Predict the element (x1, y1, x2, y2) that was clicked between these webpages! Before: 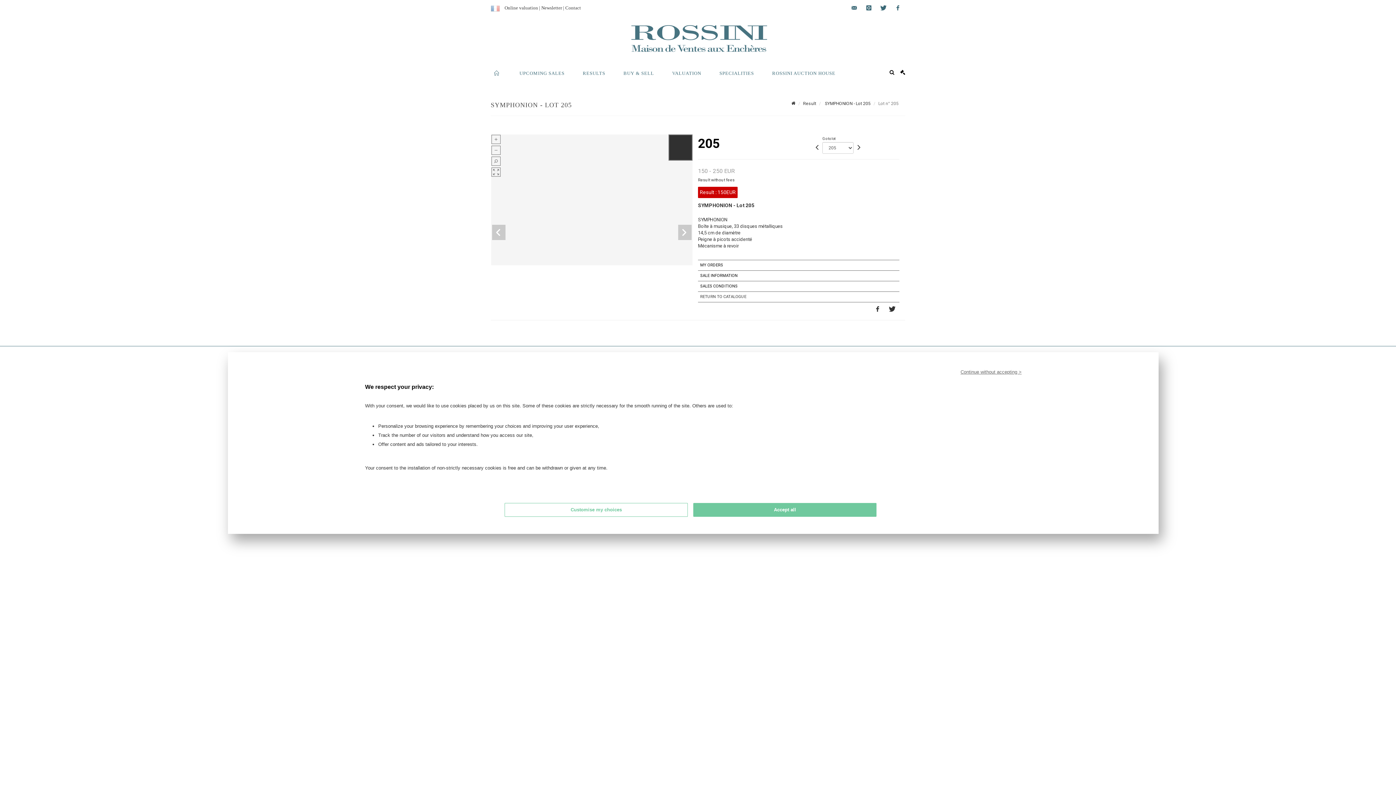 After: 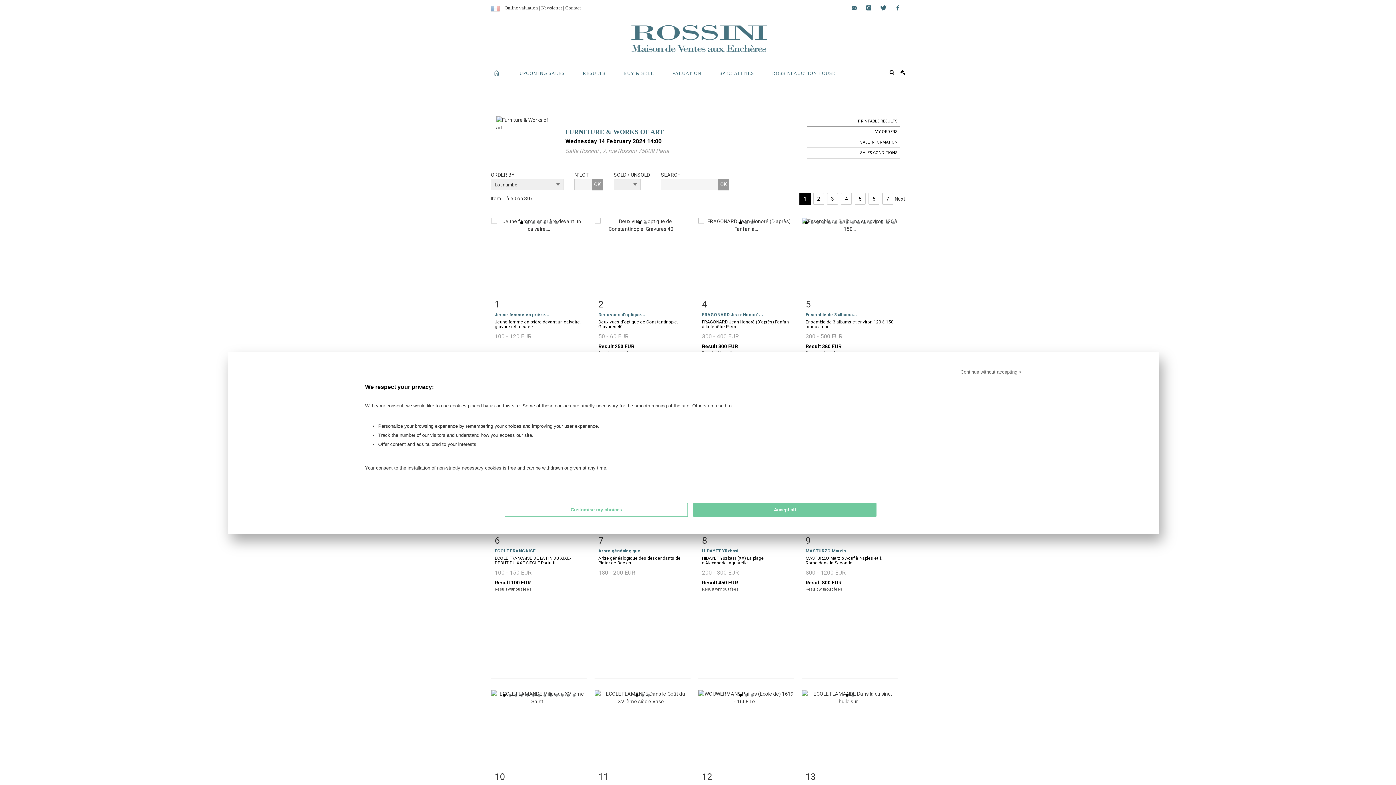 Action: bbox: (824, 101, 870, 106) label:  SYMPHONION - Lot 205